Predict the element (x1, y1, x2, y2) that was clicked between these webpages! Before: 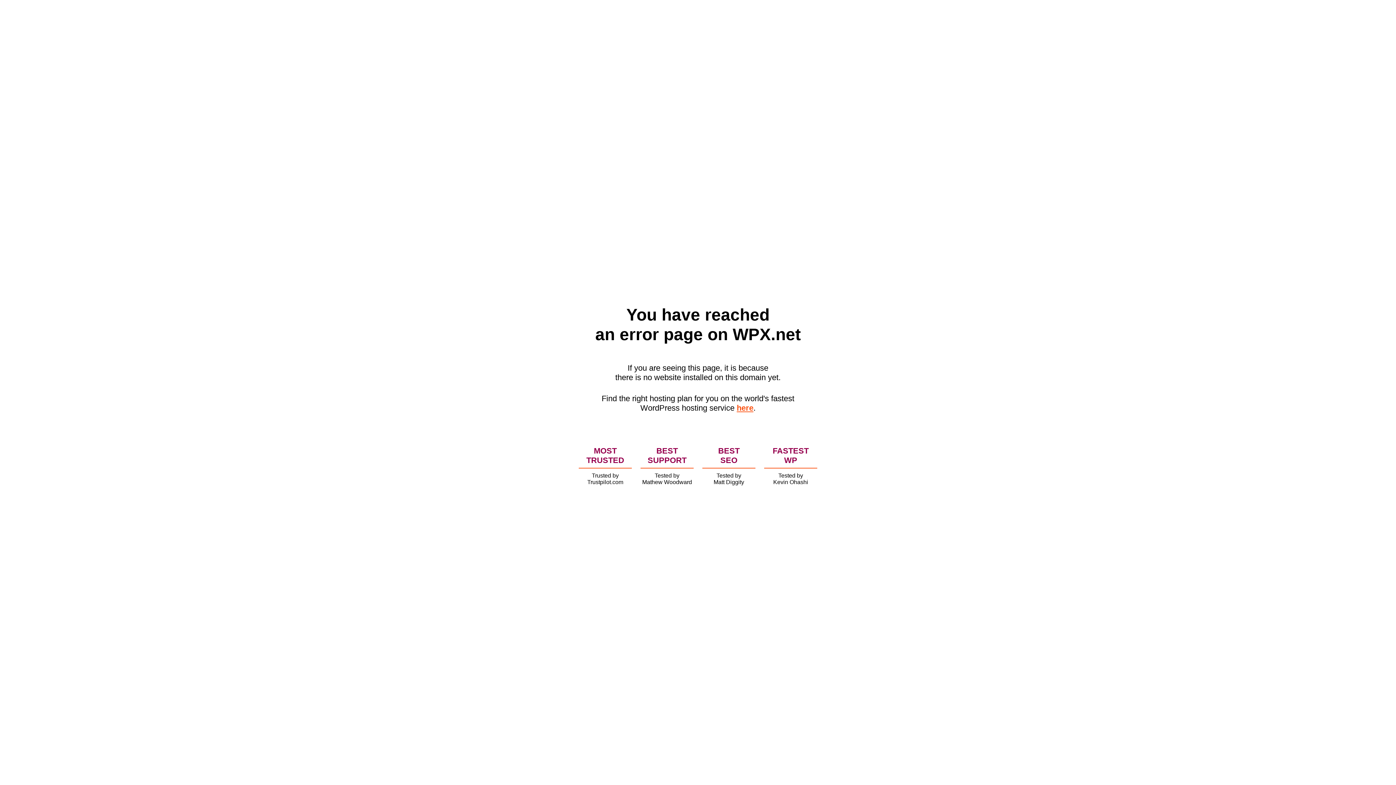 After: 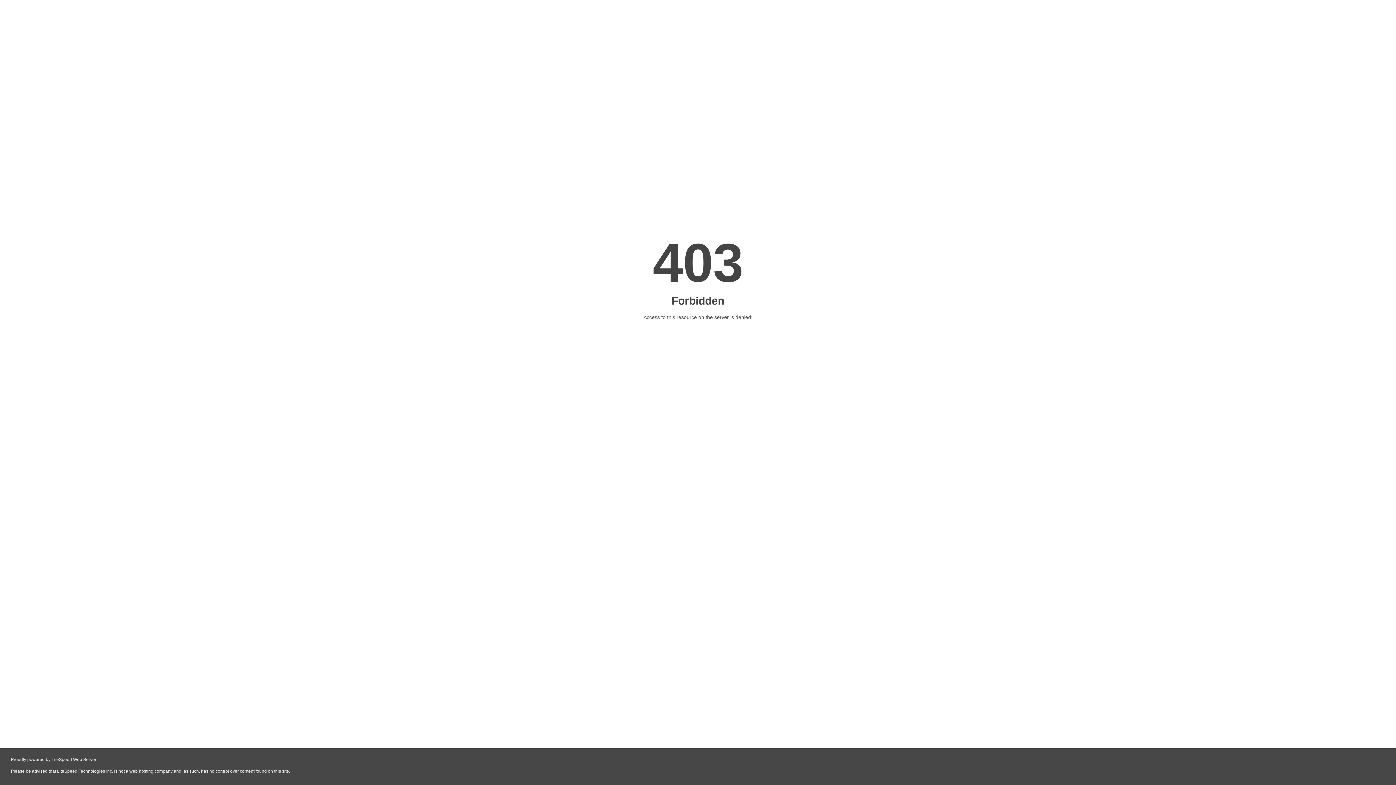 Action: label: here bbox: (736, 403, 753, 412)